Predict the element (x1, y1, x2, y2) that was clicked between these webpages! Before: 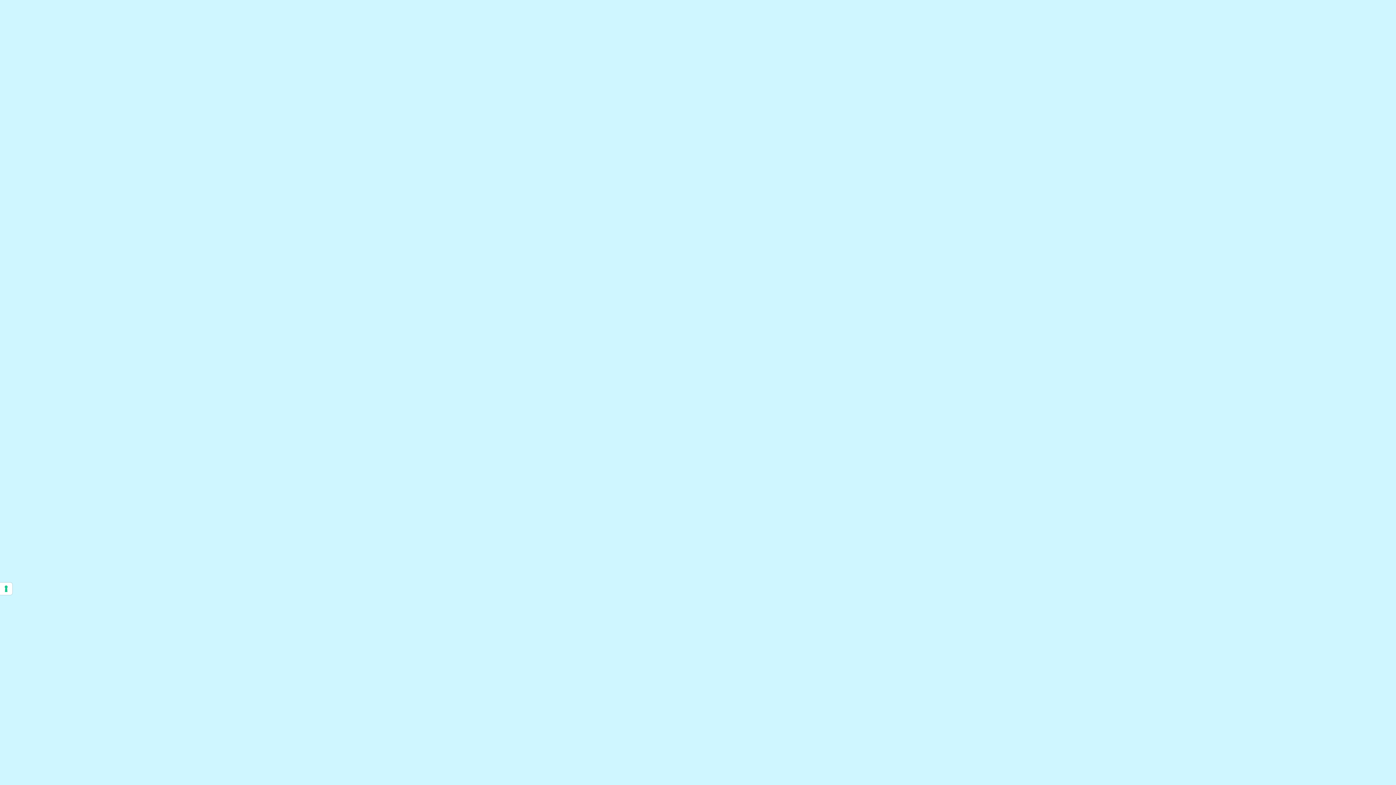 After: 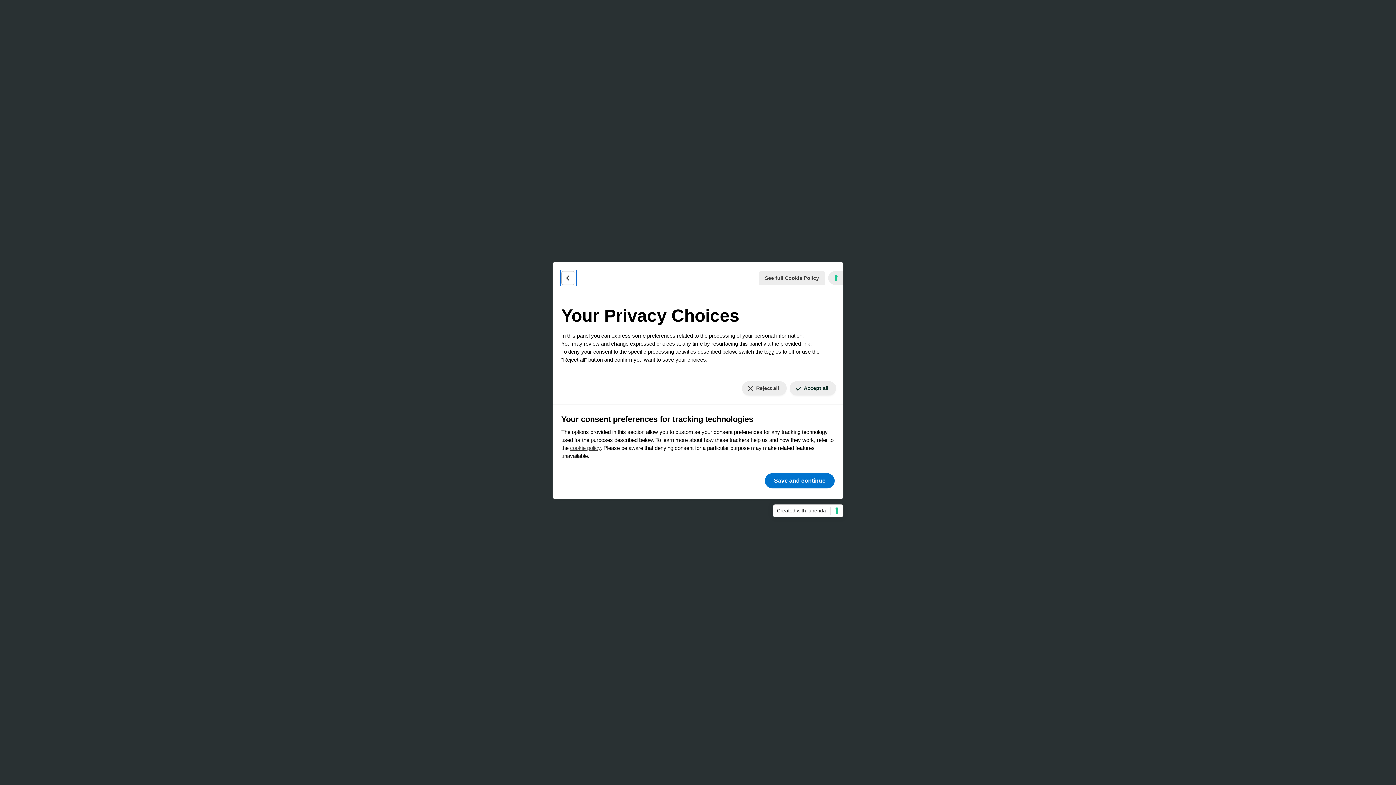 Action: label: Your consent preferences for tracking technologies bbox: (0, 582, 12, 595)